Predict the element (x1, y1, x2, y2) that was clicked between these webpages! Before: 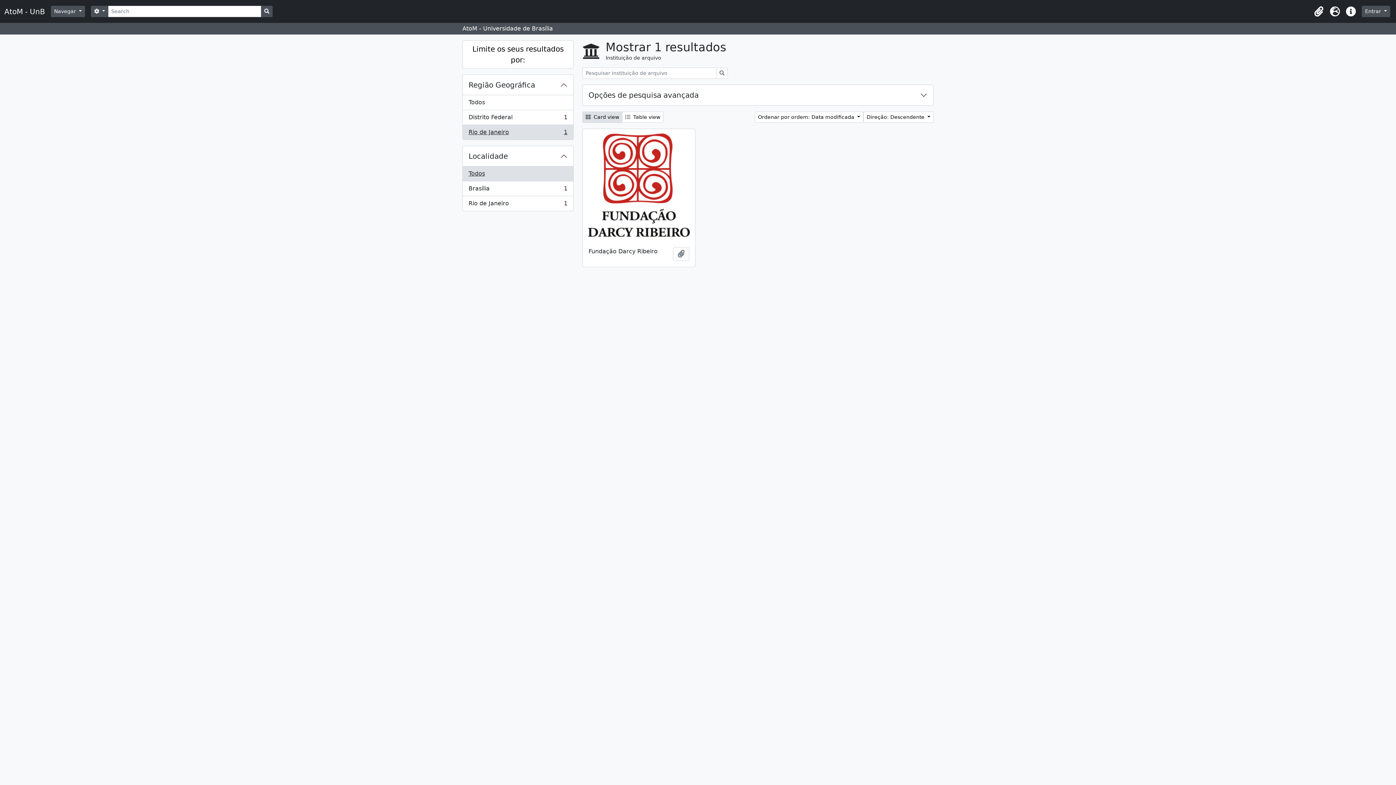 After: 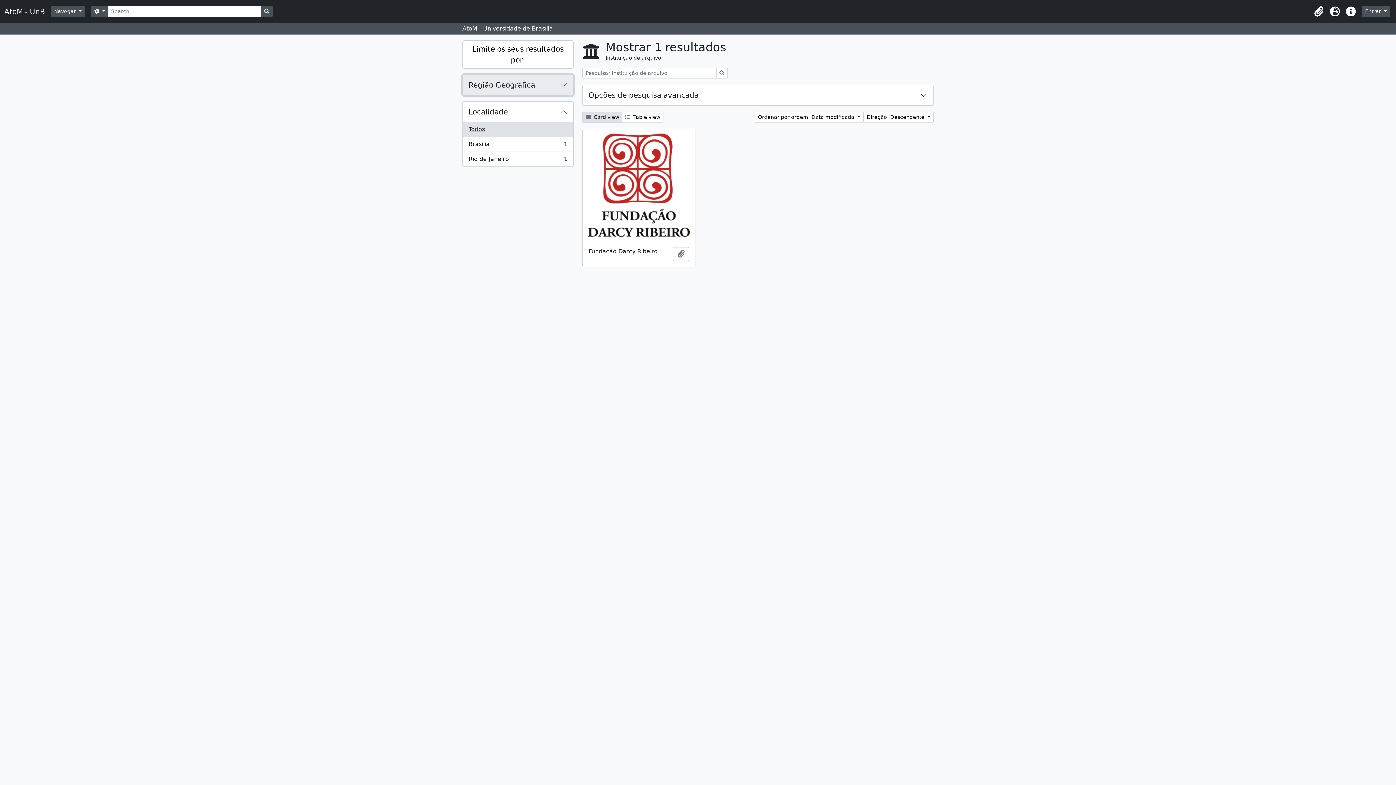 Action: bbox: (462, 74, 573, 95) label: Região Geográfica